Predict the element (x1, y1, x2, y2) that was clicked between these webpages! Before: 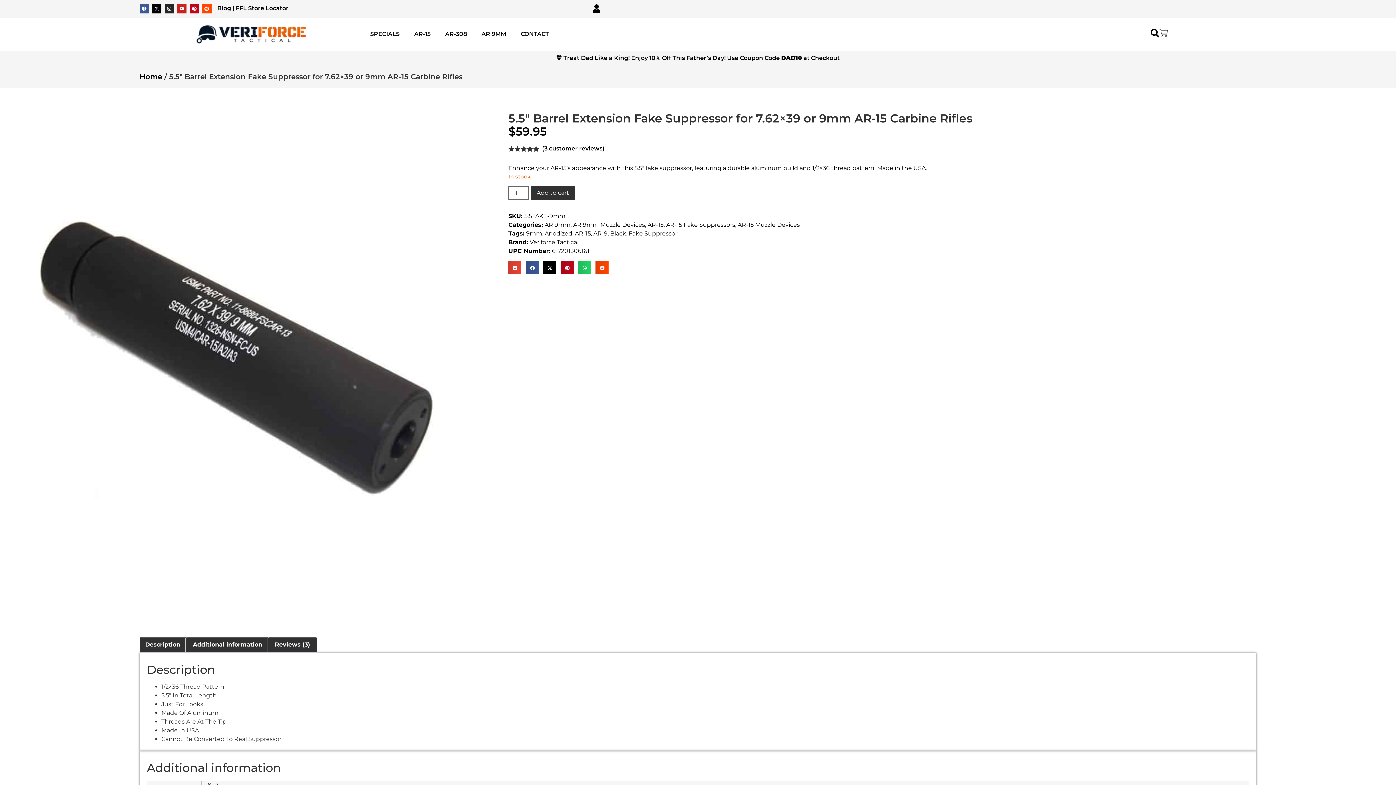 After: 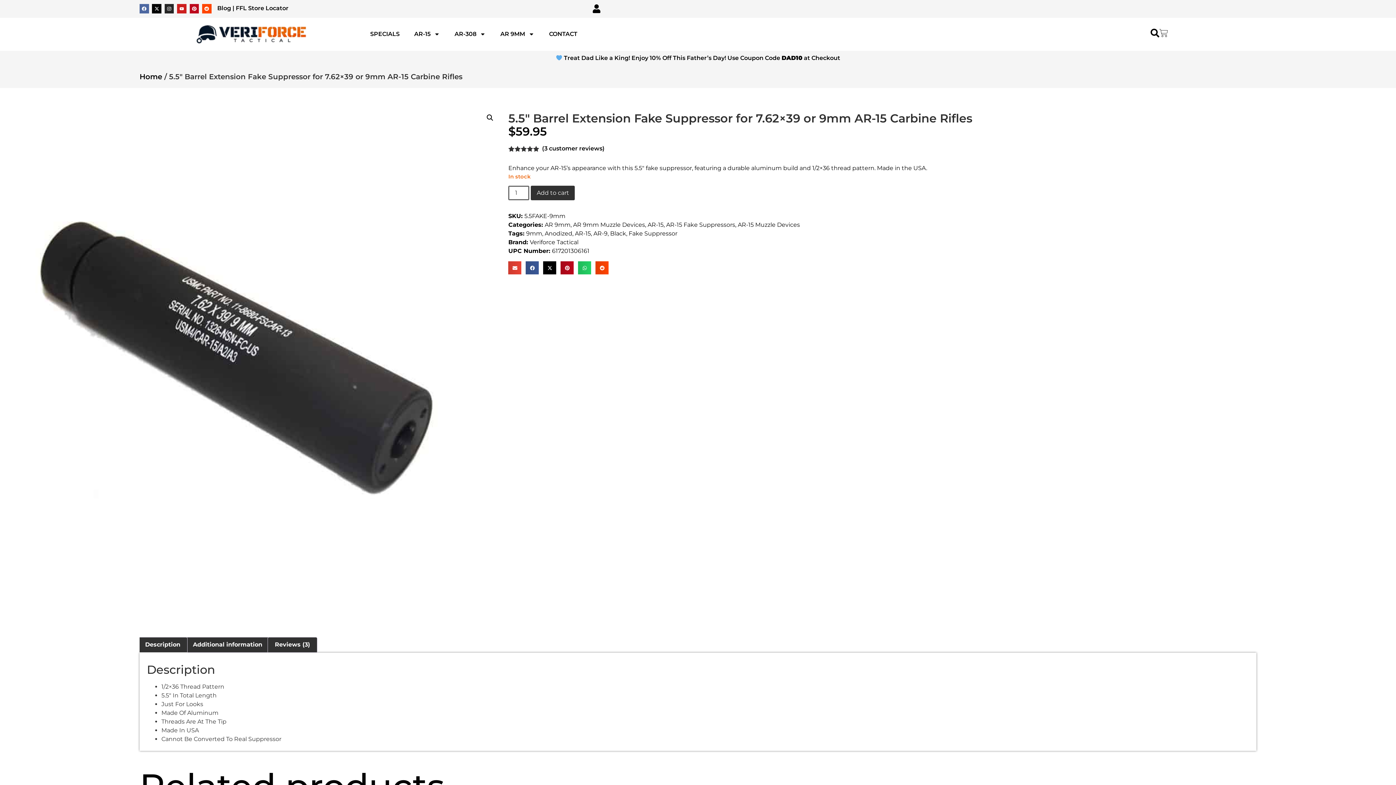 Action: bbox: (139, 4, 148, 13) label: Facebook